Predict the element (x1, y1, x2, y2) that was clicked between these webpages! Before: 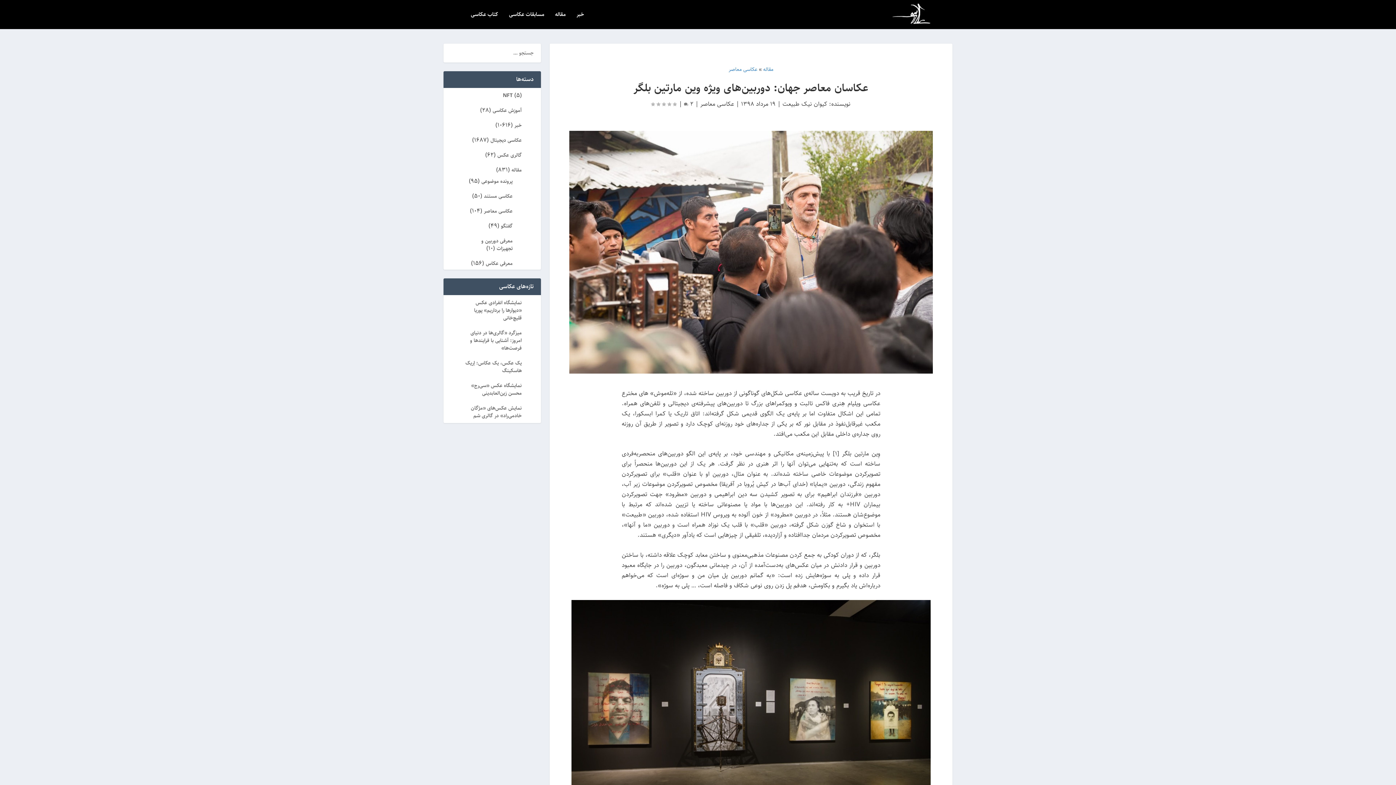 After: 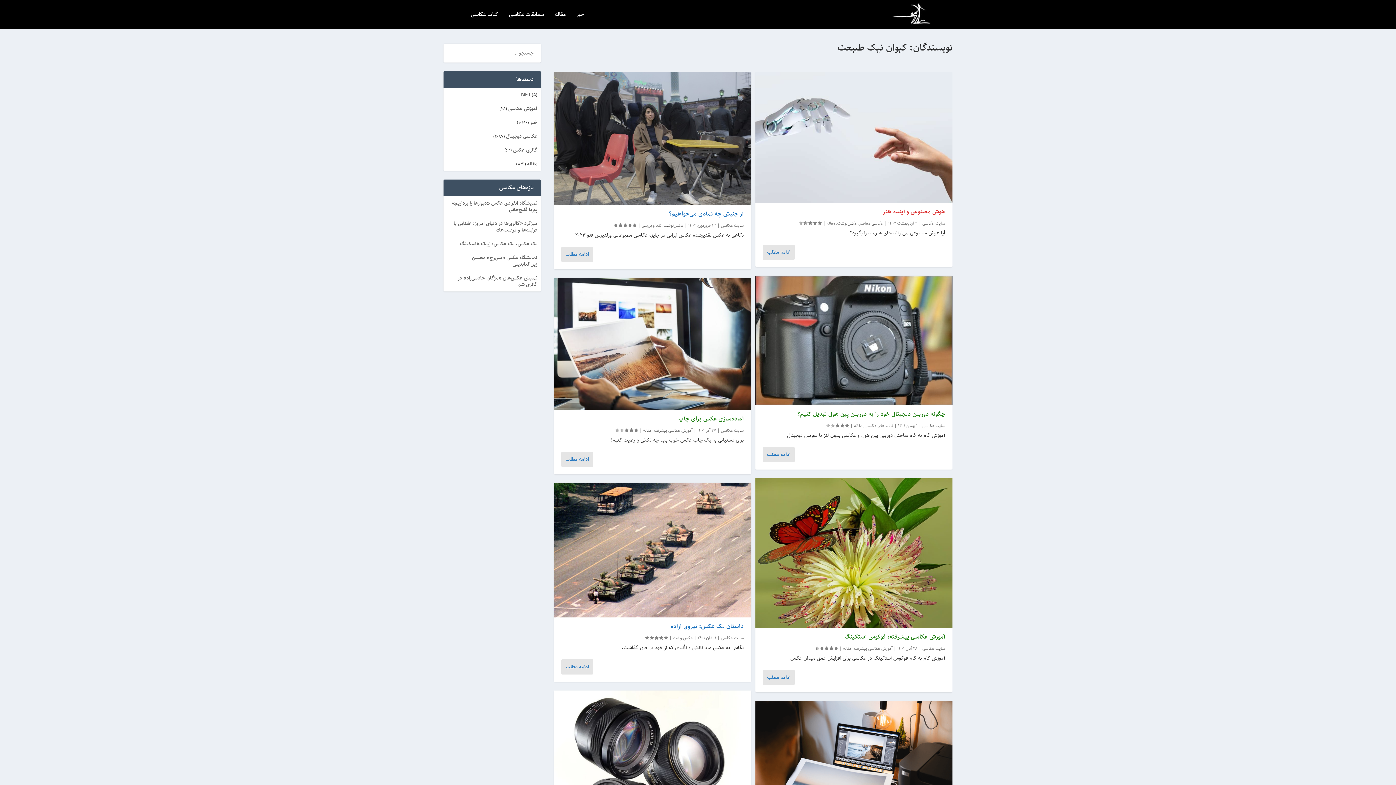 Action: bbox: (782, 98, 827, 109) label: کیوان نیک طبیعت